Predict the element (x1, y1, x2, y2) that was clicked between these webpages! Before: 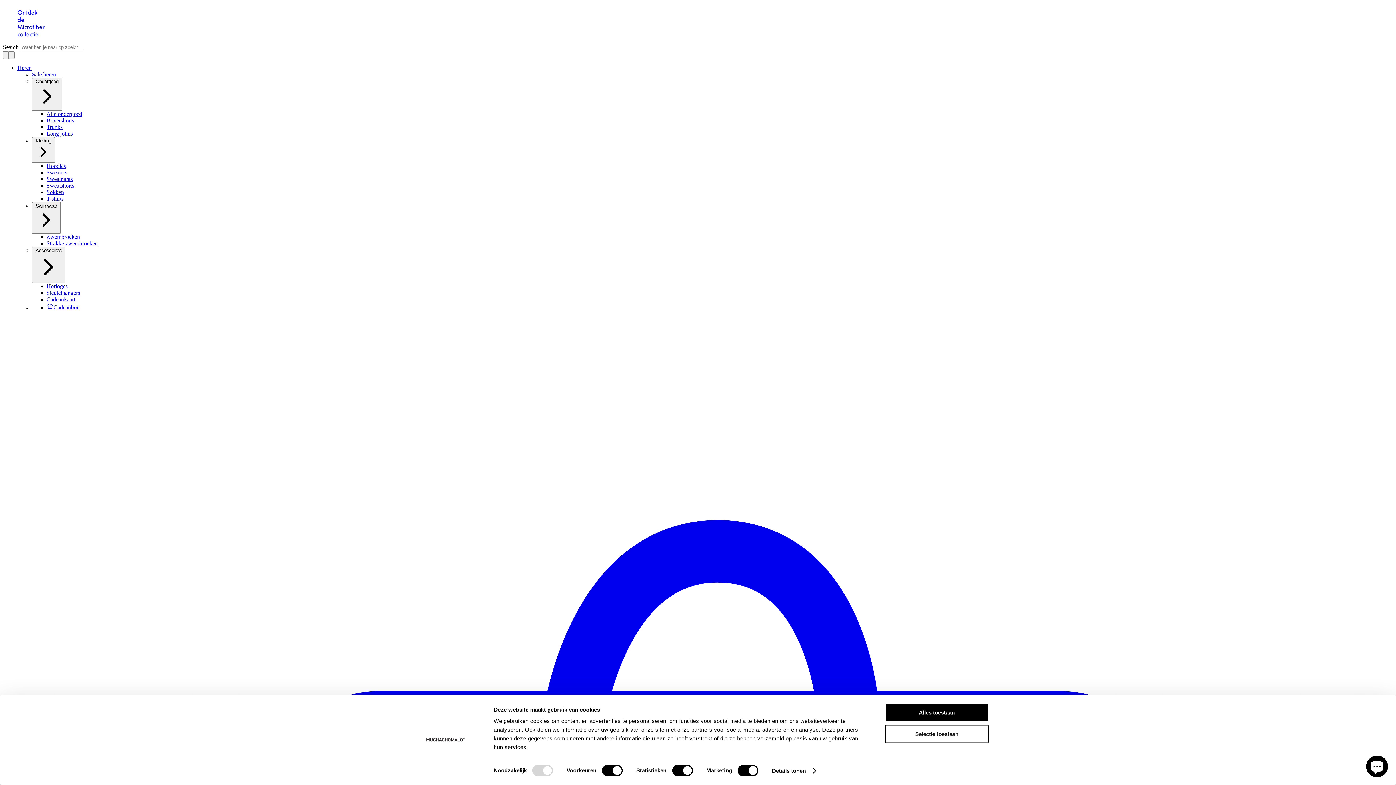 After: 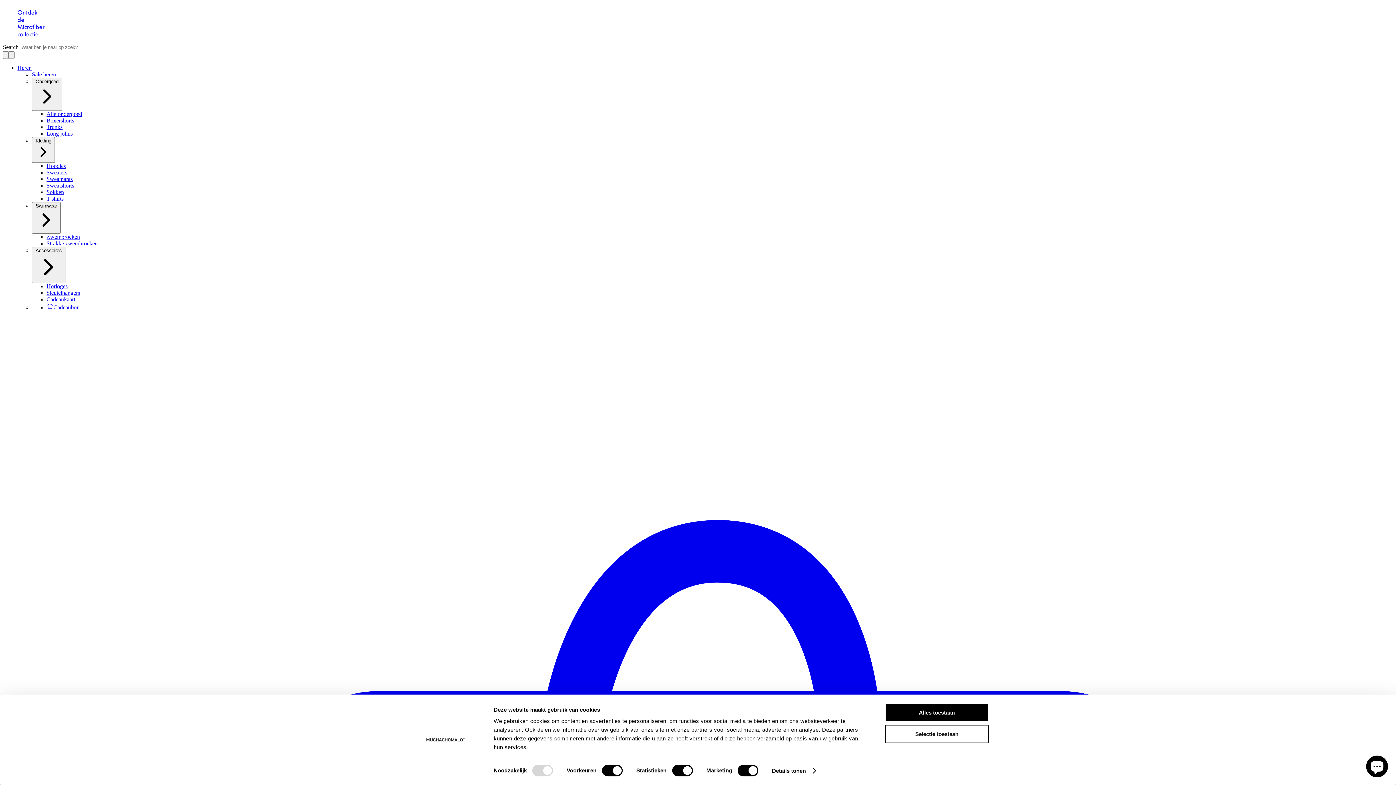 Action: bbox: (46, 189, 64, 195) label: Sokken